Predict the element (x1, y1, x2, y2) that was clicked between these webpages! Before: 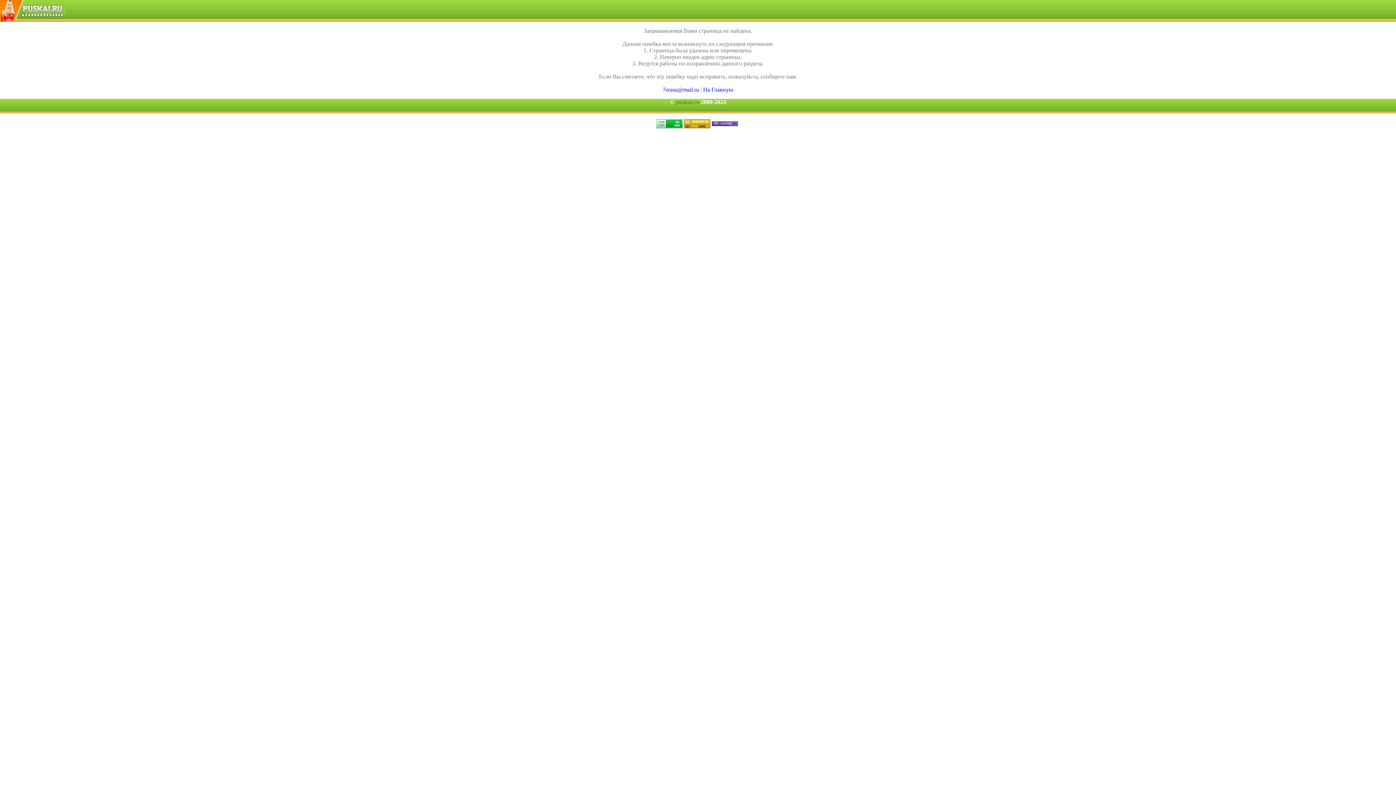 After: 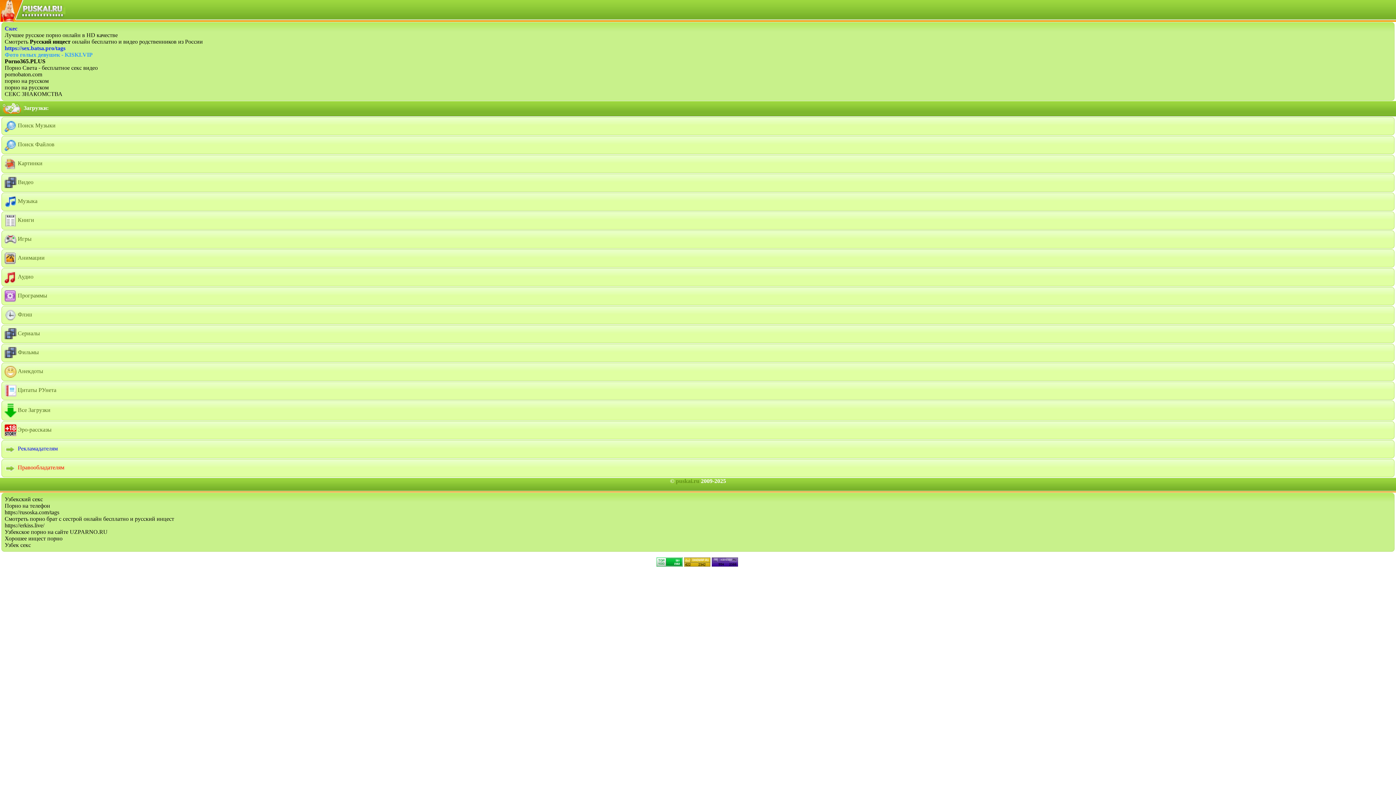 Action: bbox: (676, 98, 699, 105) label: puskai.ru